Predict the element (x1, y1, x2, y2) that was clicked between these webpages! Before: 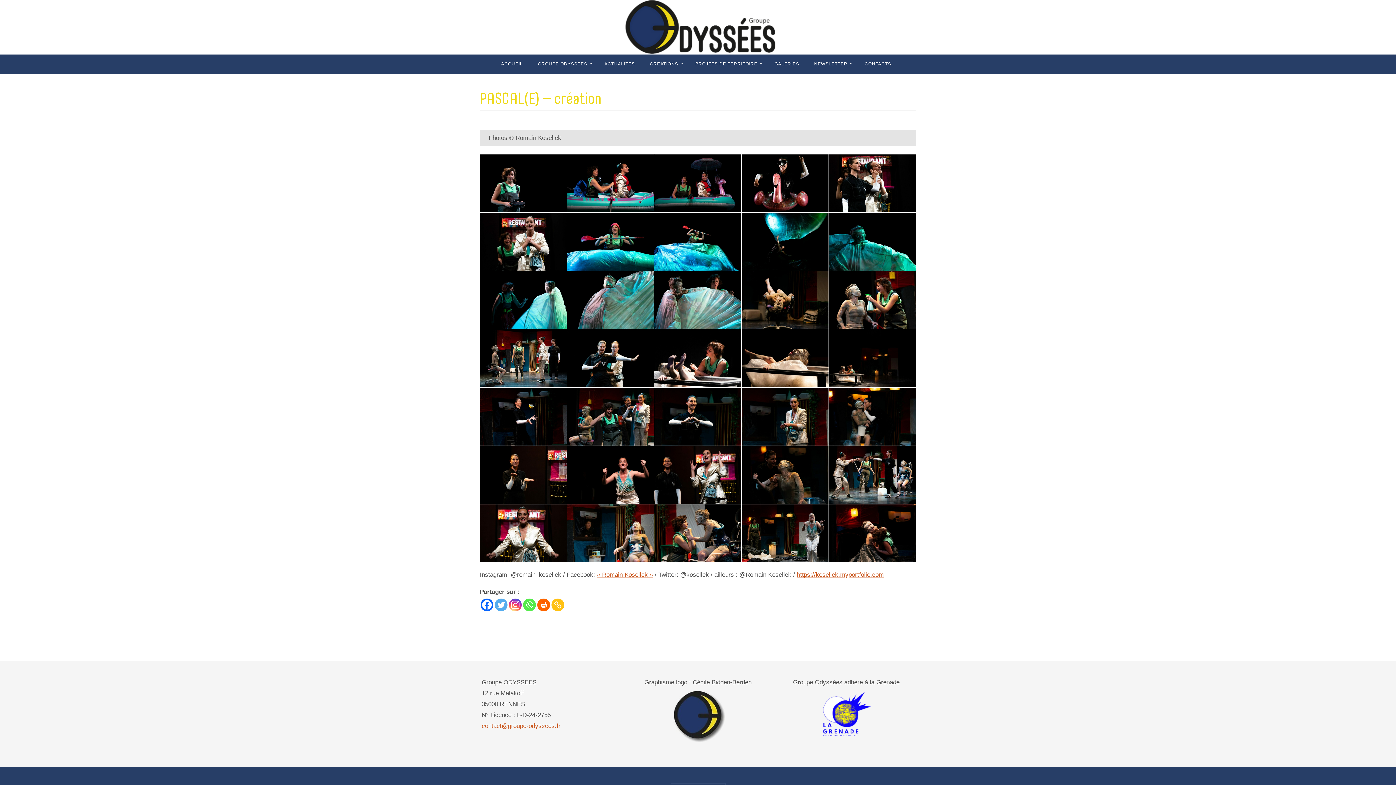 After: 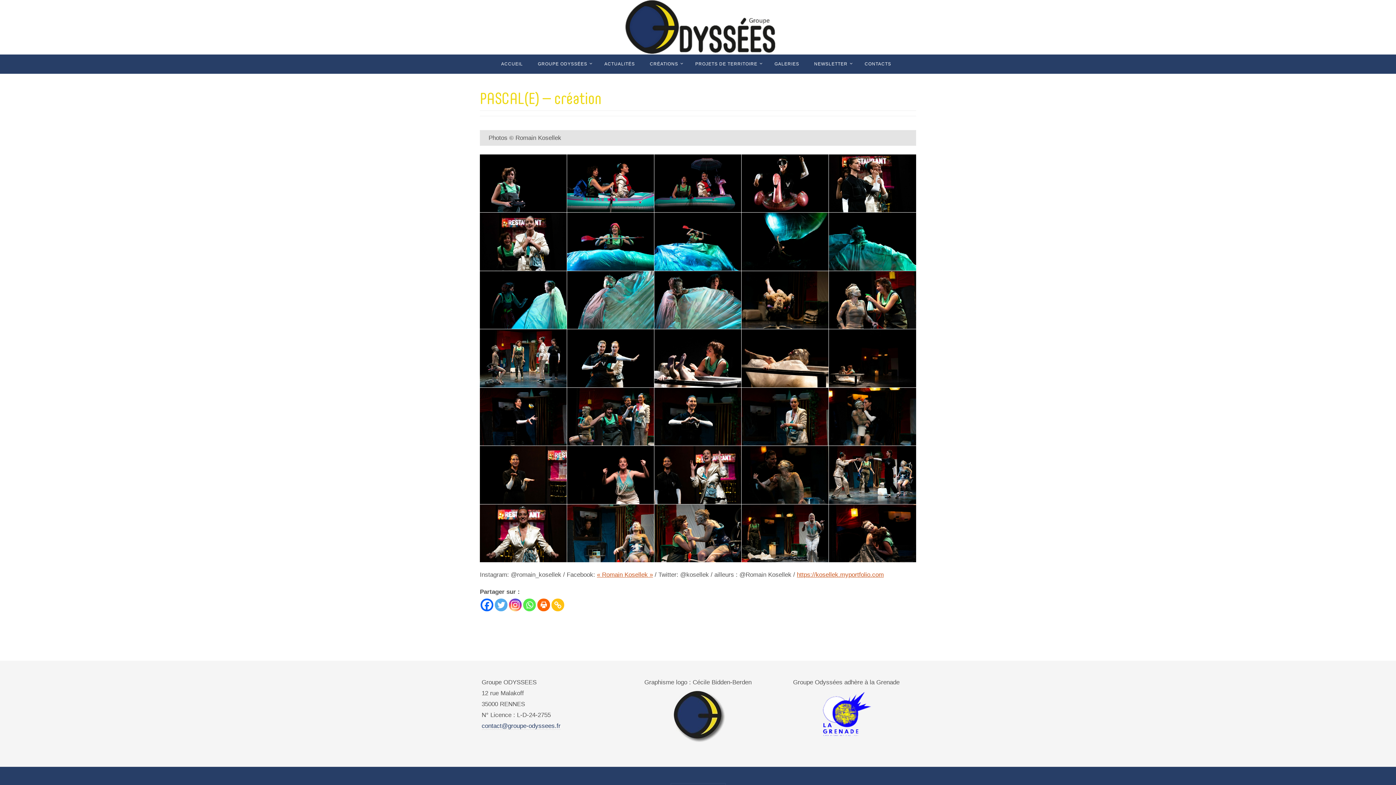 Action: label: contact@groupe-odyssees.fr bbox: (481, 723, 560, 730)